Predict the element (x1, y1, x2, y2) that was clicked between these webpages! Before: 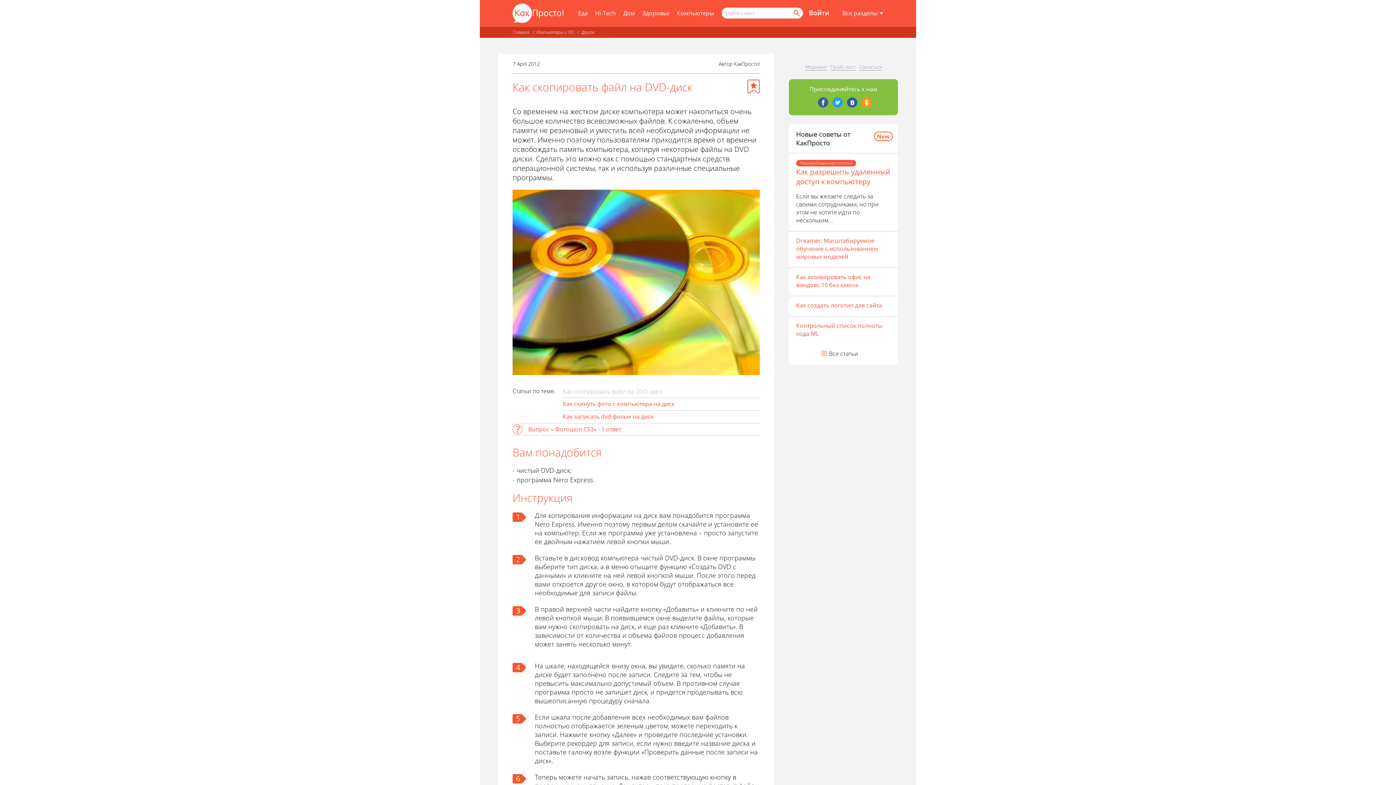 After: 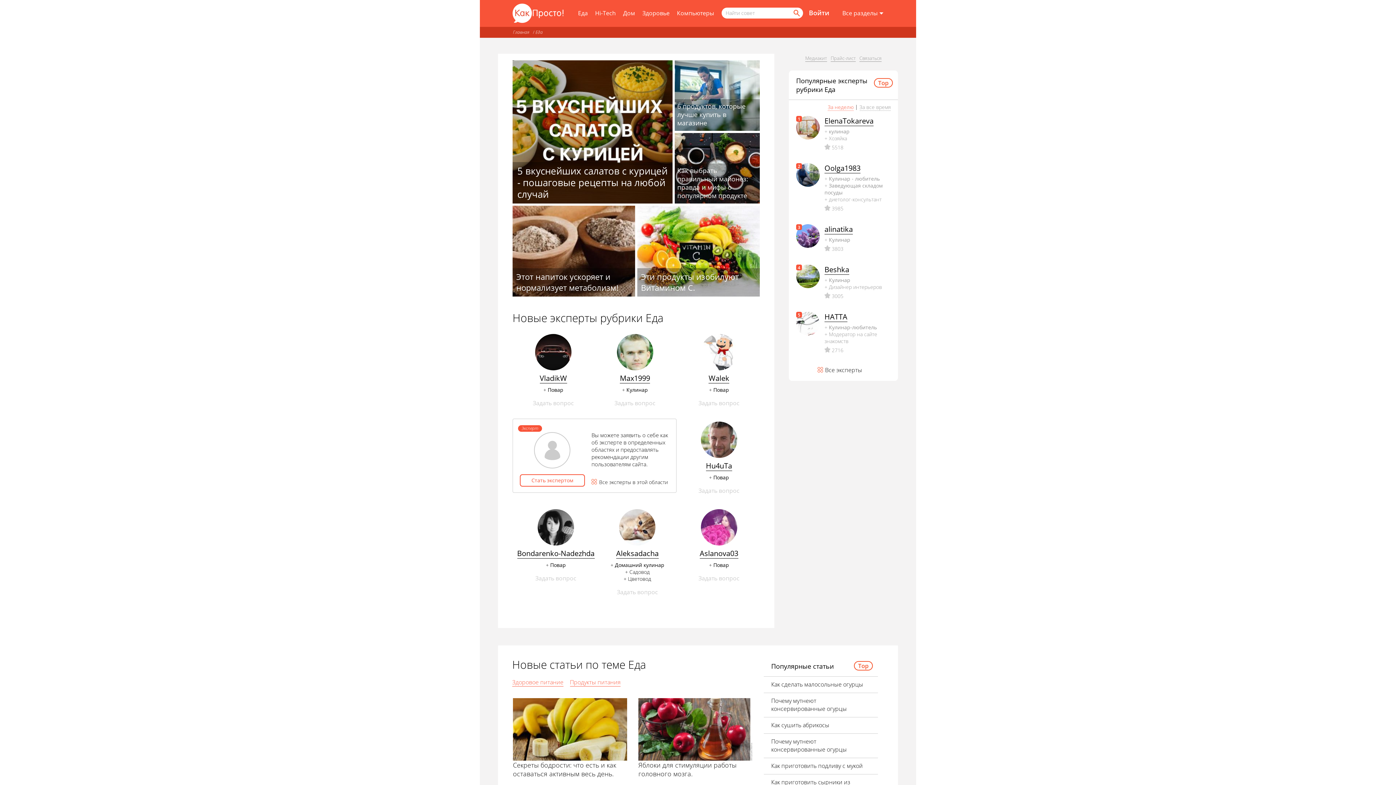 Action: bbox: (578, 9, 587, 17) label: Еда